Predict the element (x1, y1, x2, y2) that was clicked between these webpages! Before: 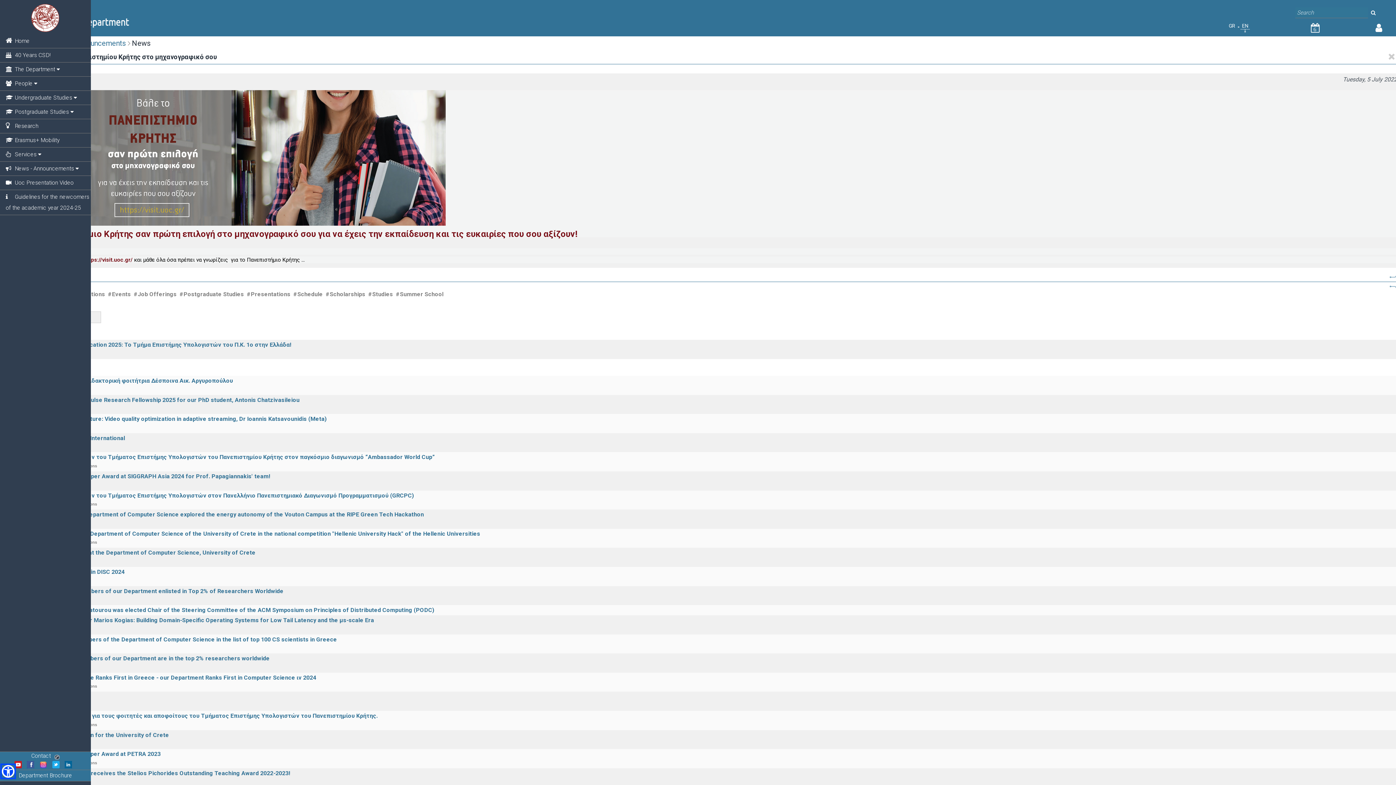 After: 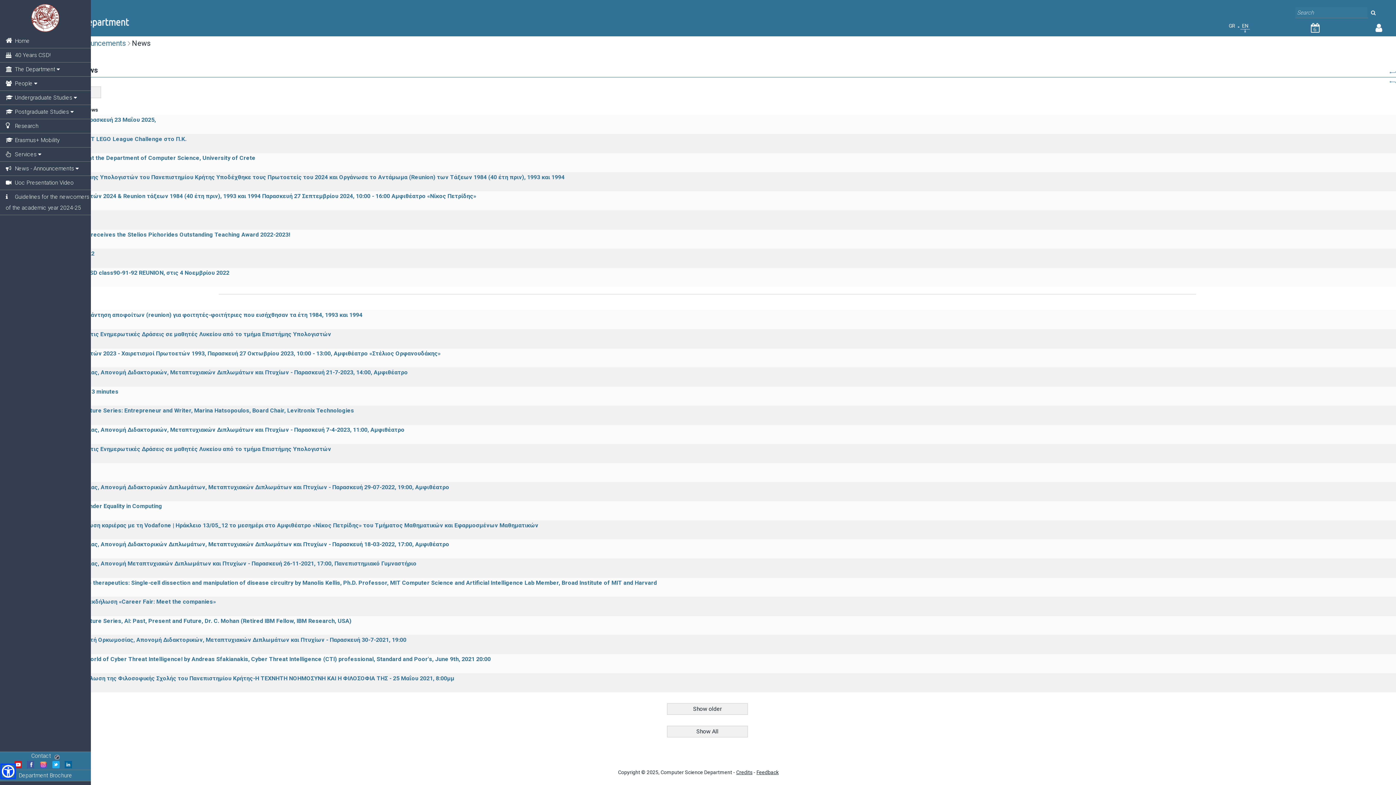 Action: bbox: (108, 290, 130, 297) label: #Events